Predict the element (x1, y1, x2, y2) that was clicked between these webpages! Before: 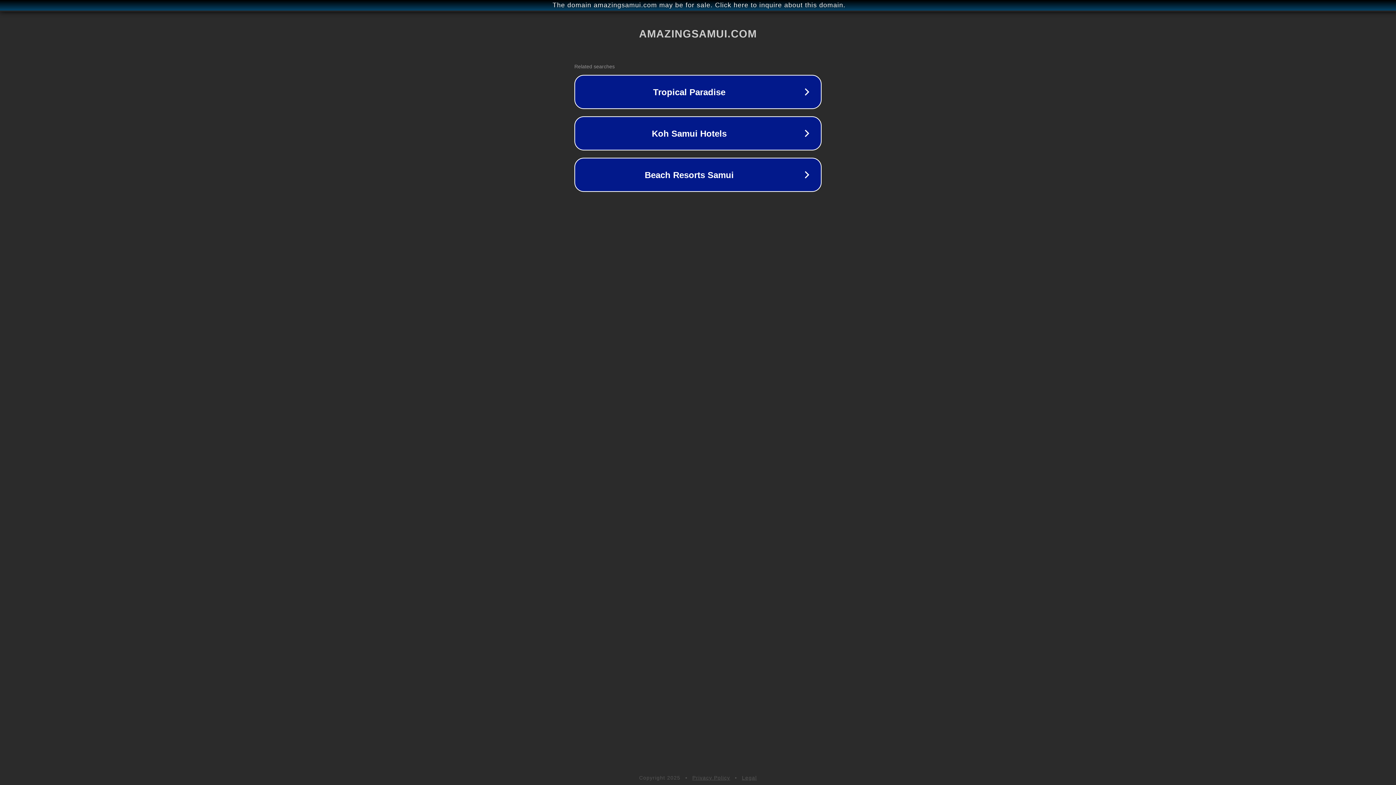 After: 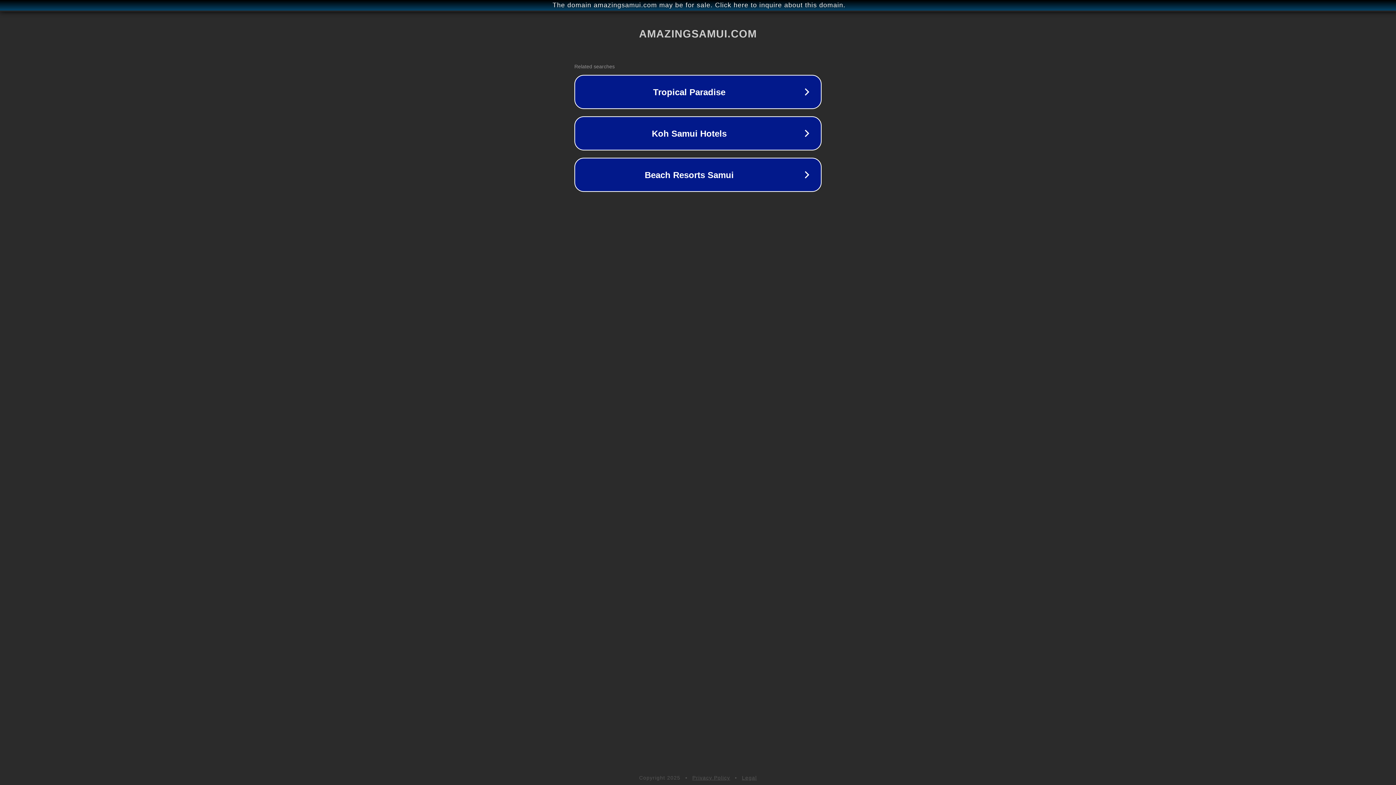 Action: bbox: (742, 775, 757, 781) label: Legal